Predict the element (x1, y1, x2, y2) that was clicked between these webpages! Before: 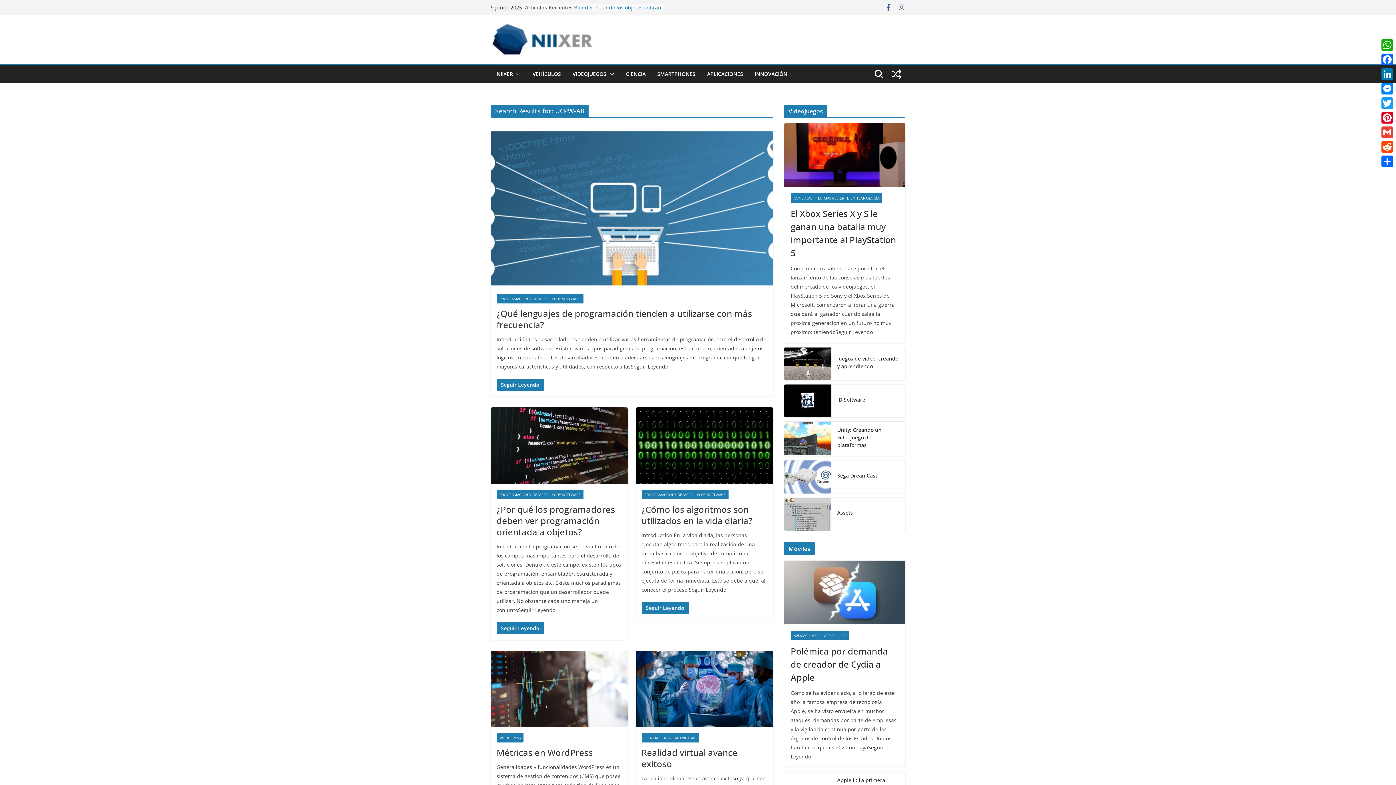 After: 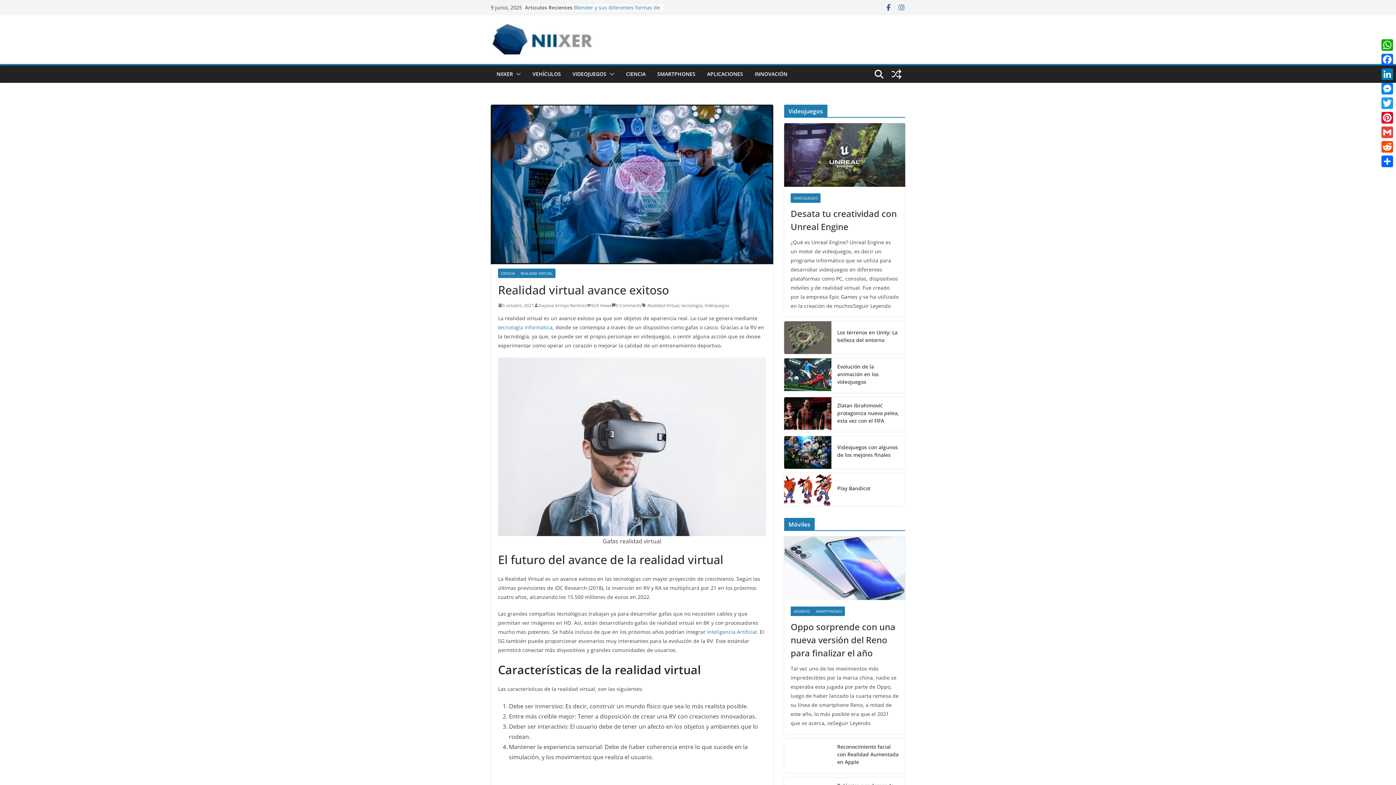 Action: label: Realidad virtual avance exitoso bbox: (641, 746, 737, 770)